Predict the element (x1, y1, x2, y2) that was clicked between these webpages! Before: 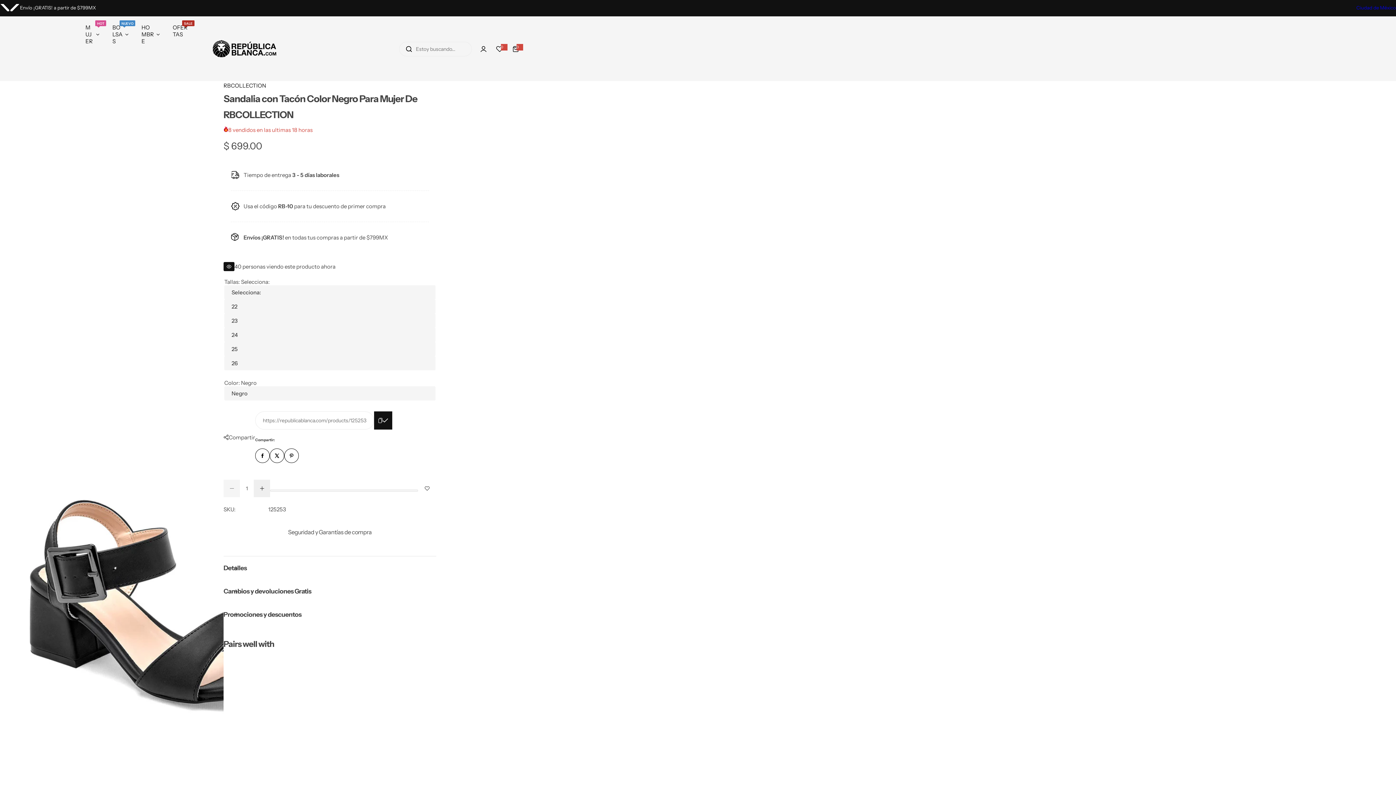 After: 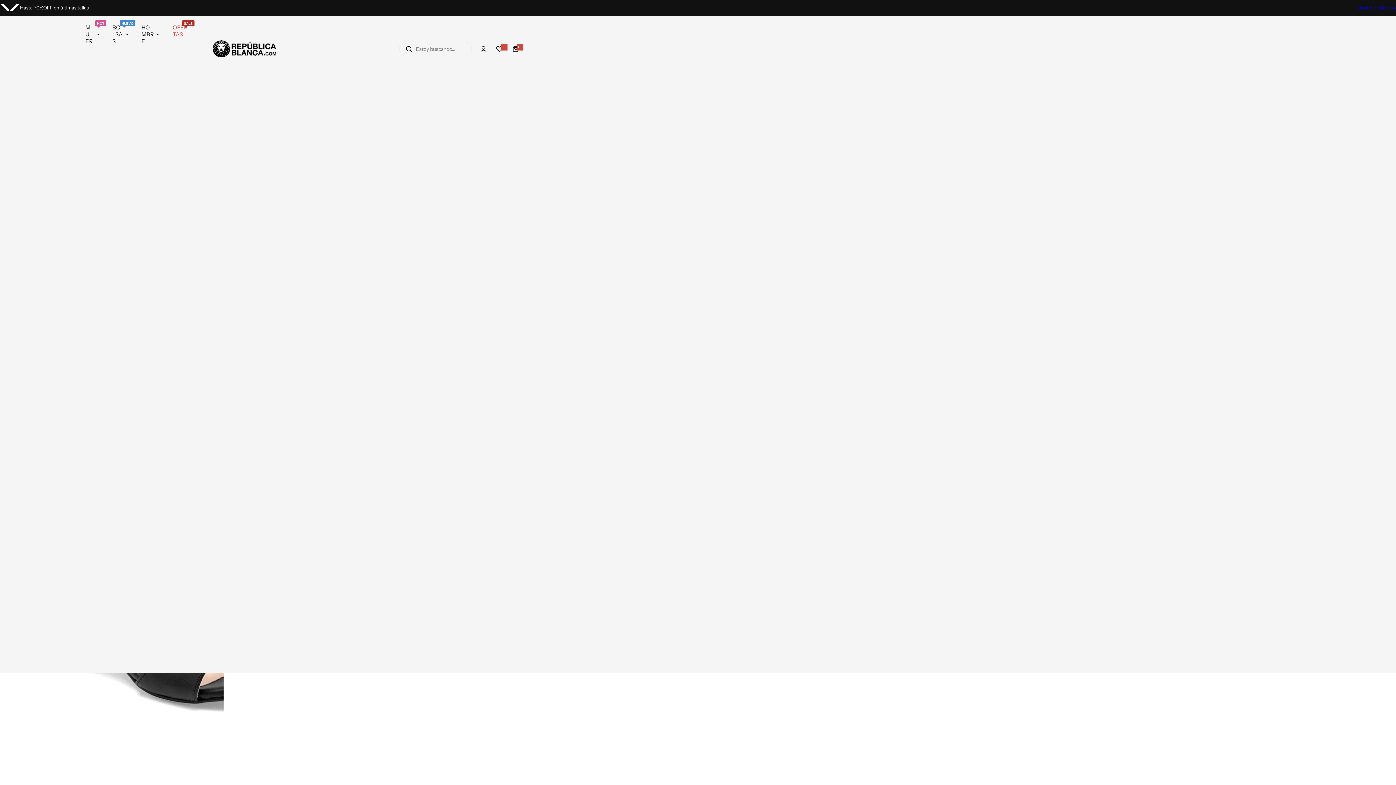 Action: label: OFERTAS
SALE bbox: (172, 20, 188, 41)